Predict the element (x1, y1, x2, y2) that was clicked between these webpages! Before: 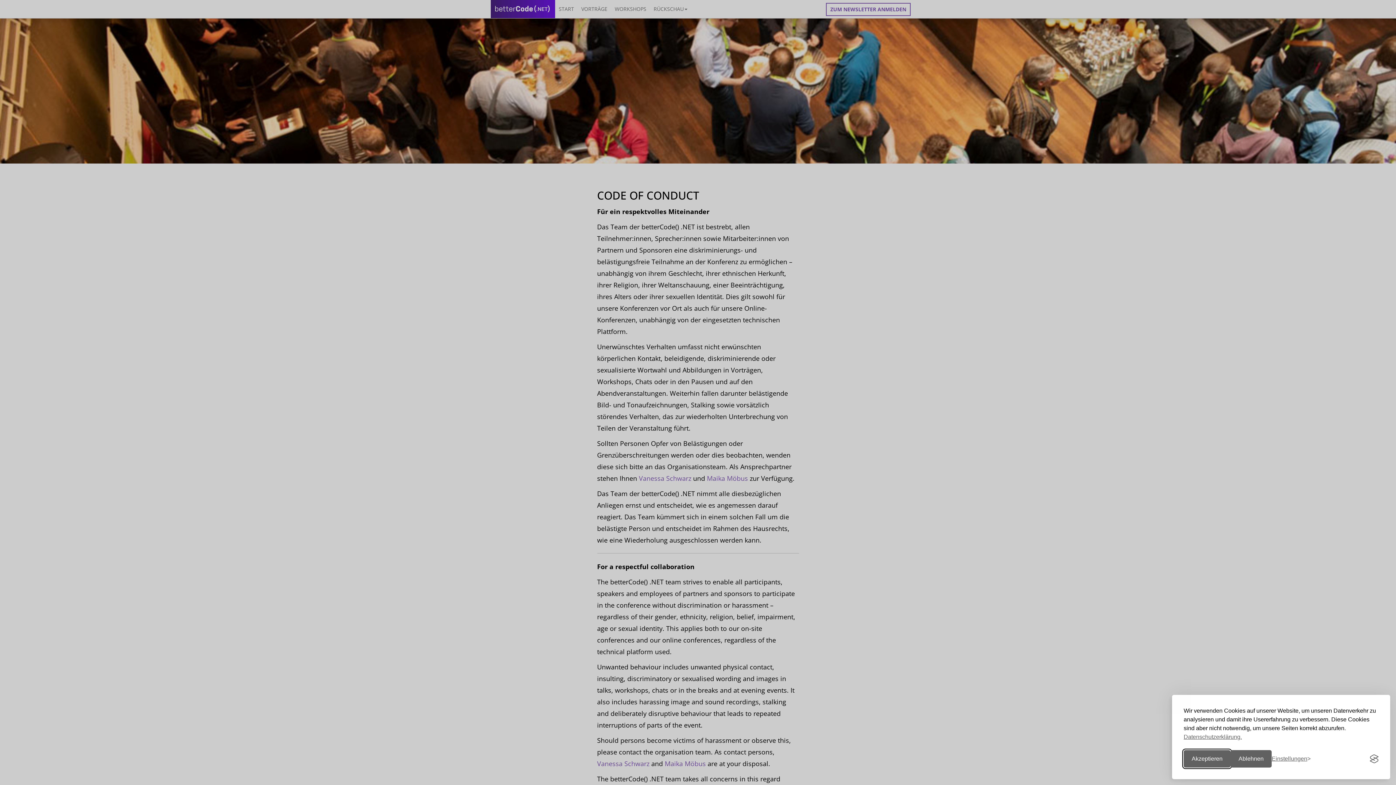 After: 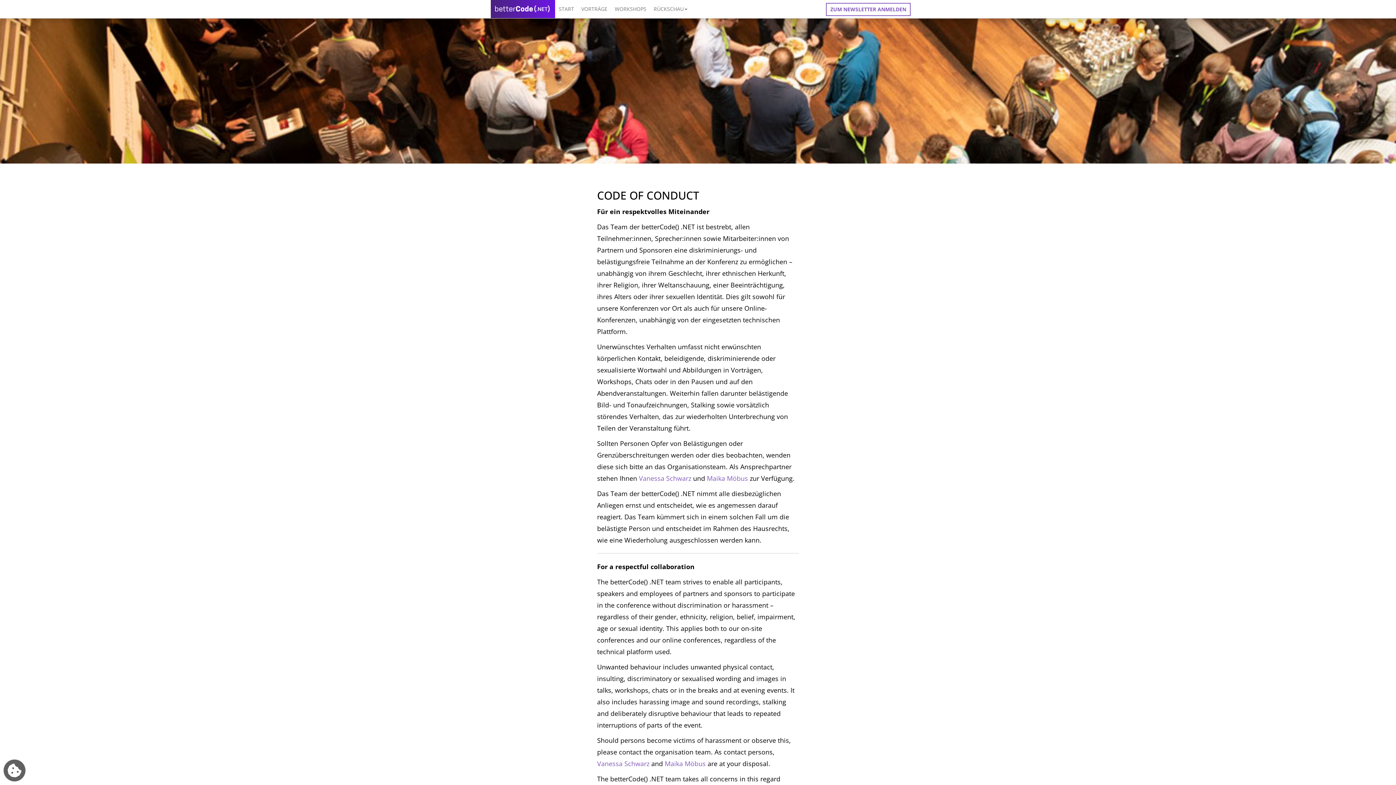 Action: bbox: (1184, 750, 1230, 768) label: Akzeptieren